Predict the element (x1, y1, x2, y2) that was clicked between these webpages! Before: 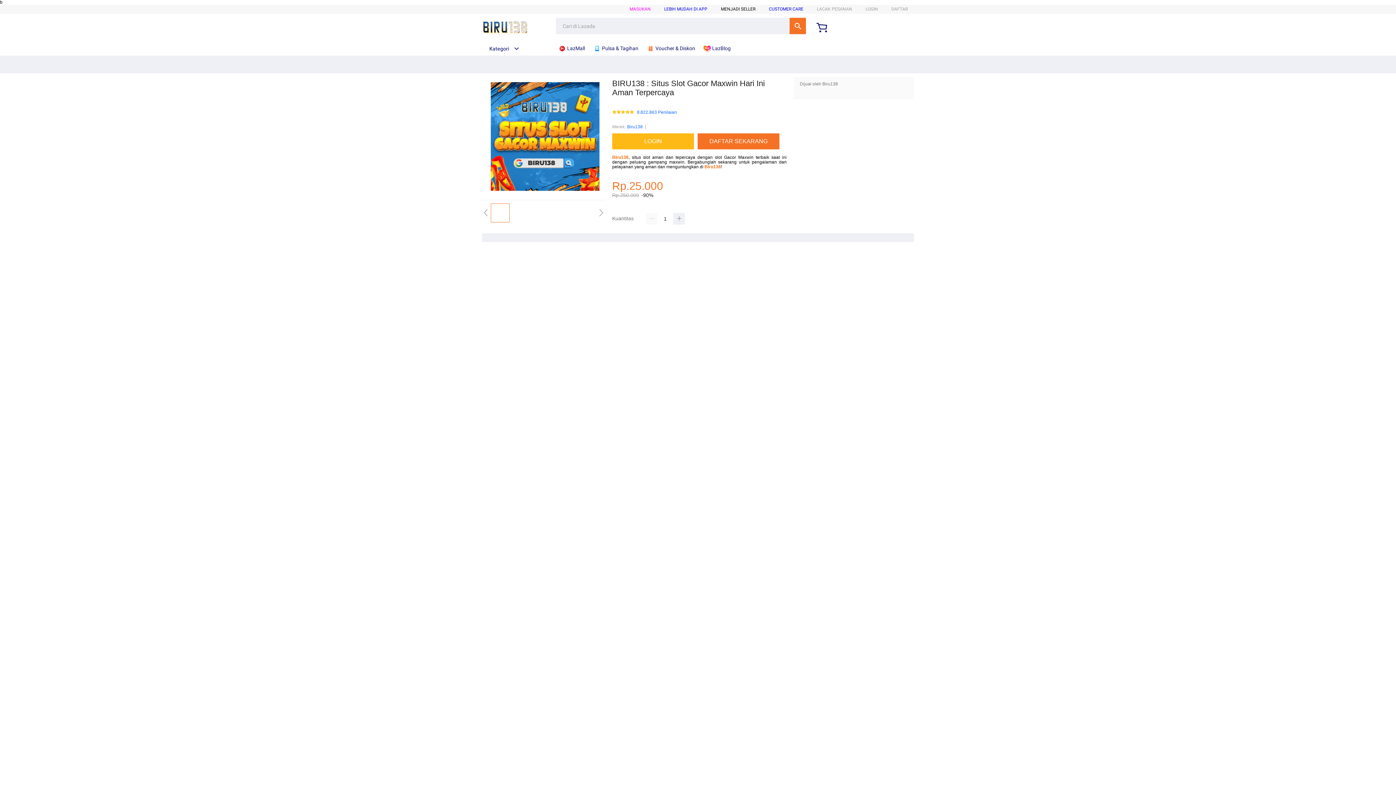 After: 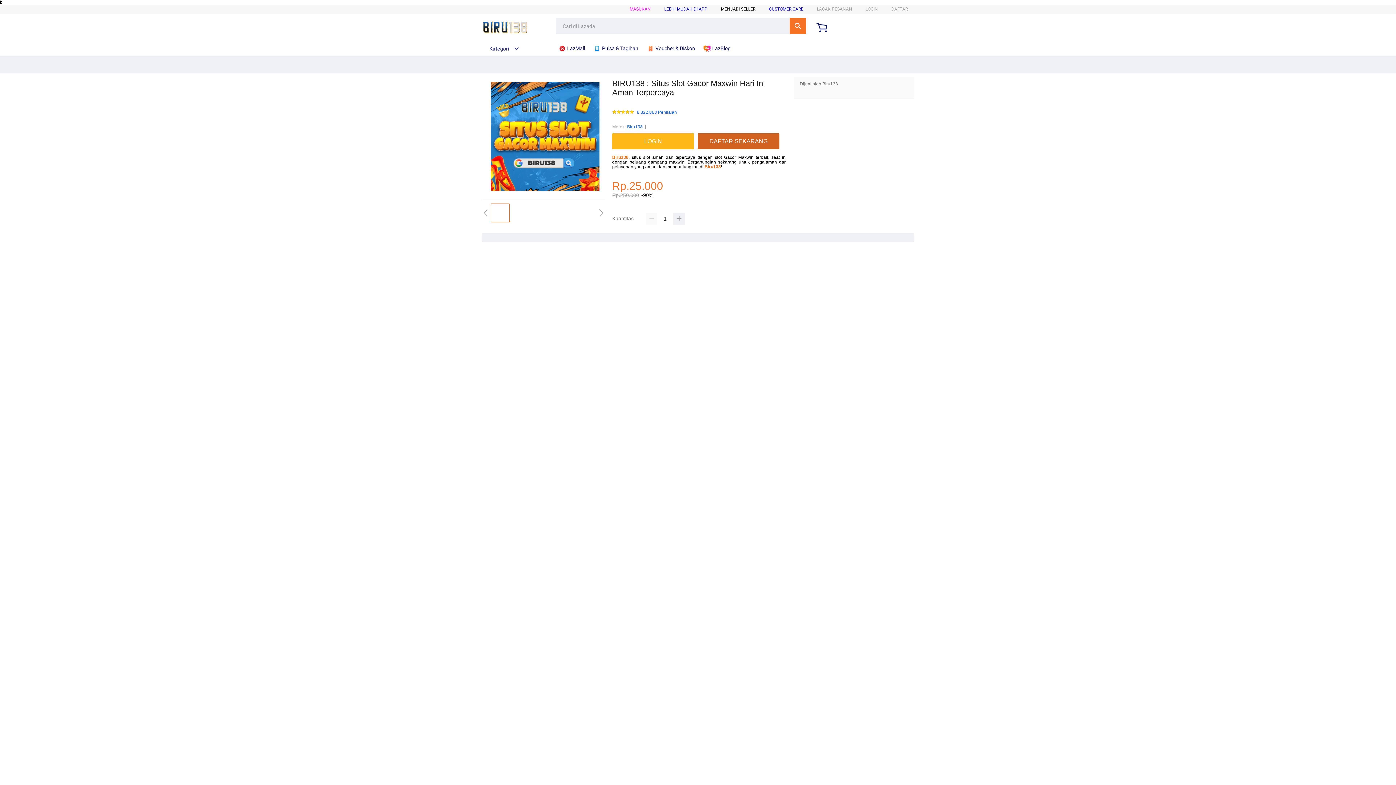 Action: label: DAFTAR SEKARANG bbox: (697, 133, 783, 149)